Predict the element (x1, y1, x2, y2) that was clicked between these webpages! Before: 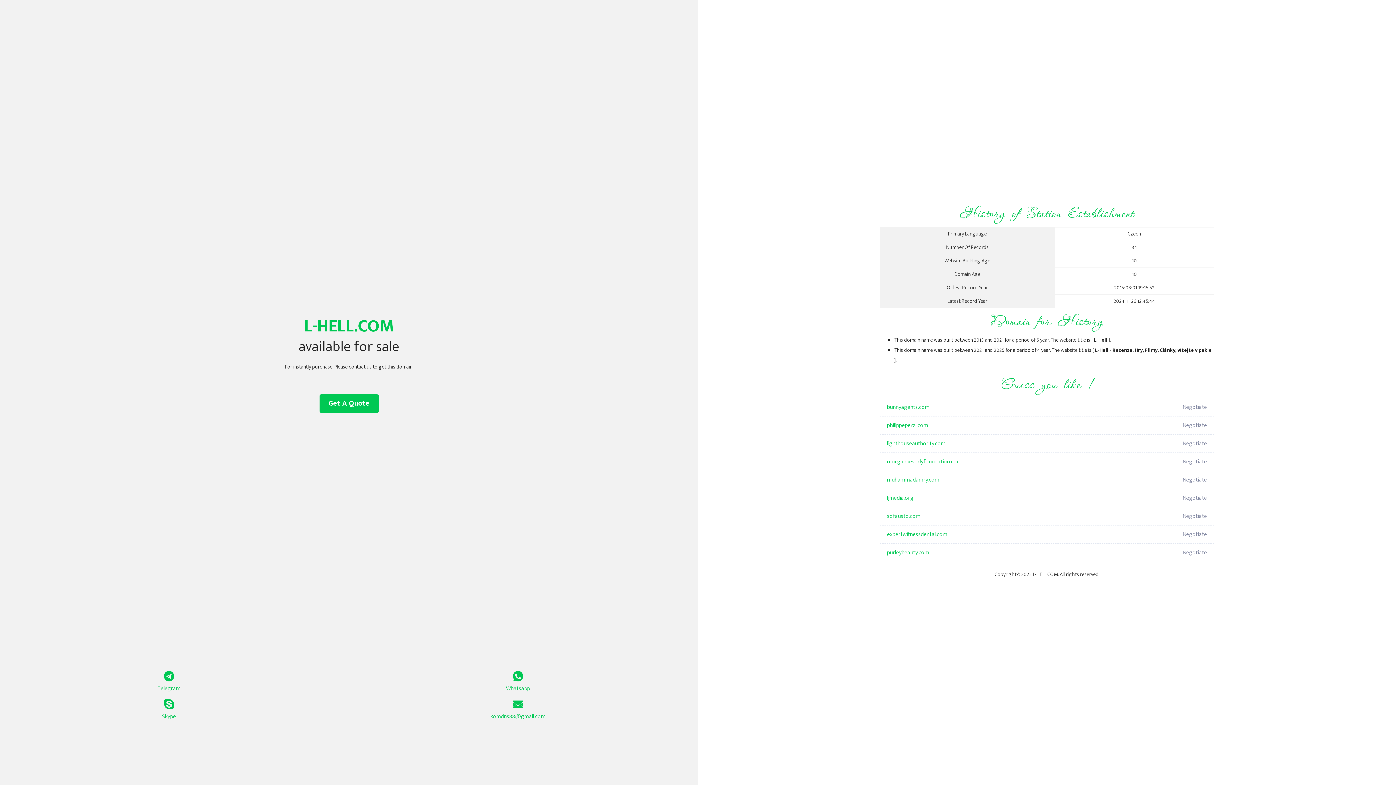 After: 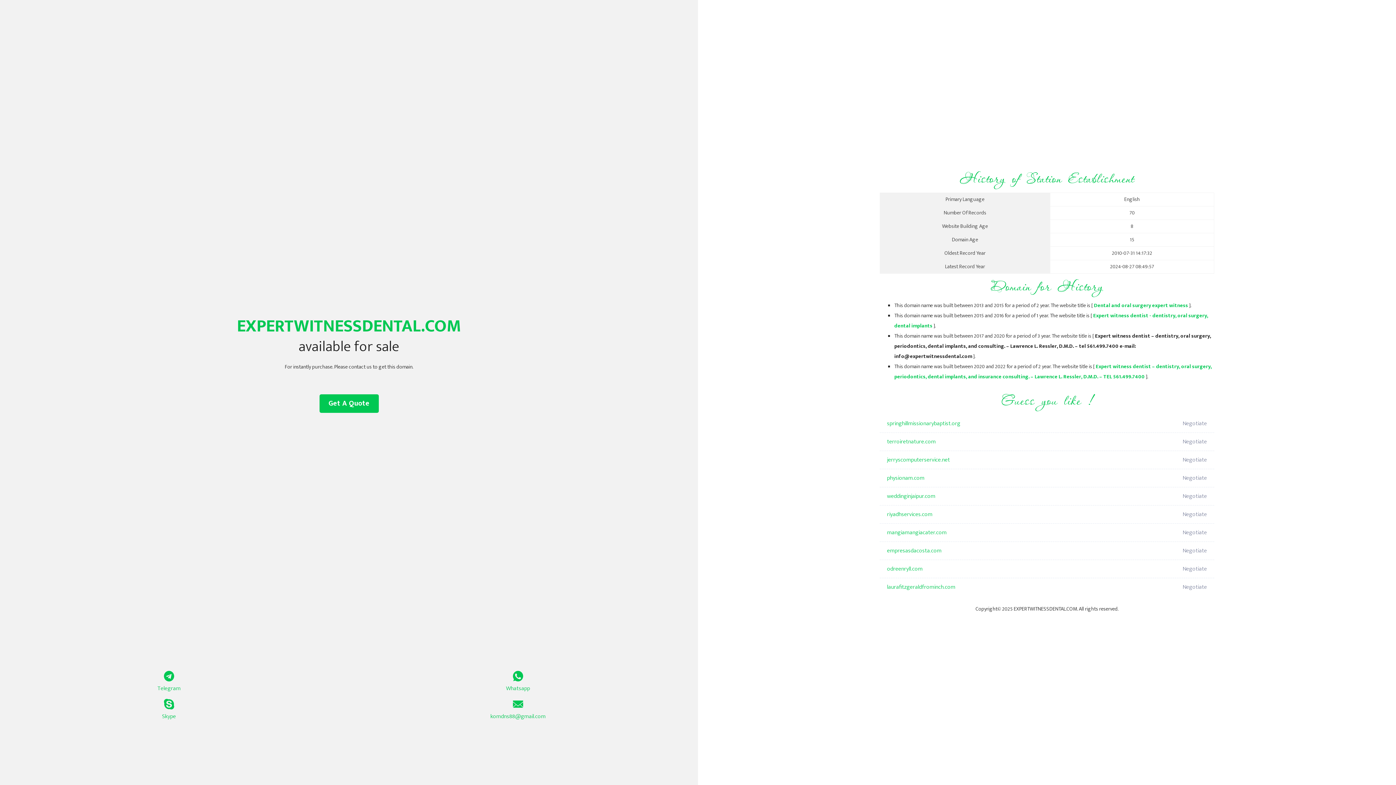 Action: bbox: (887, 525, 1098, 544) label: expertwitnessdental.com